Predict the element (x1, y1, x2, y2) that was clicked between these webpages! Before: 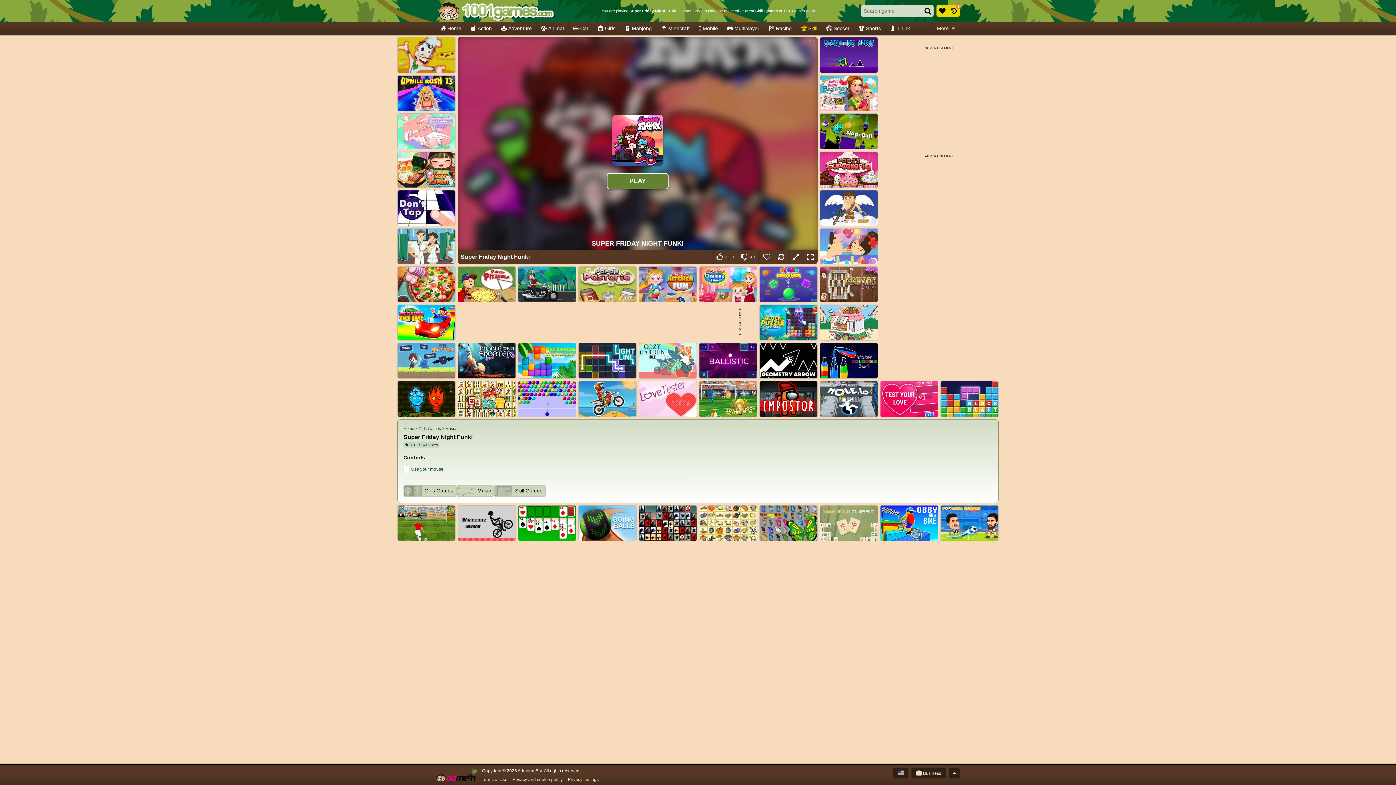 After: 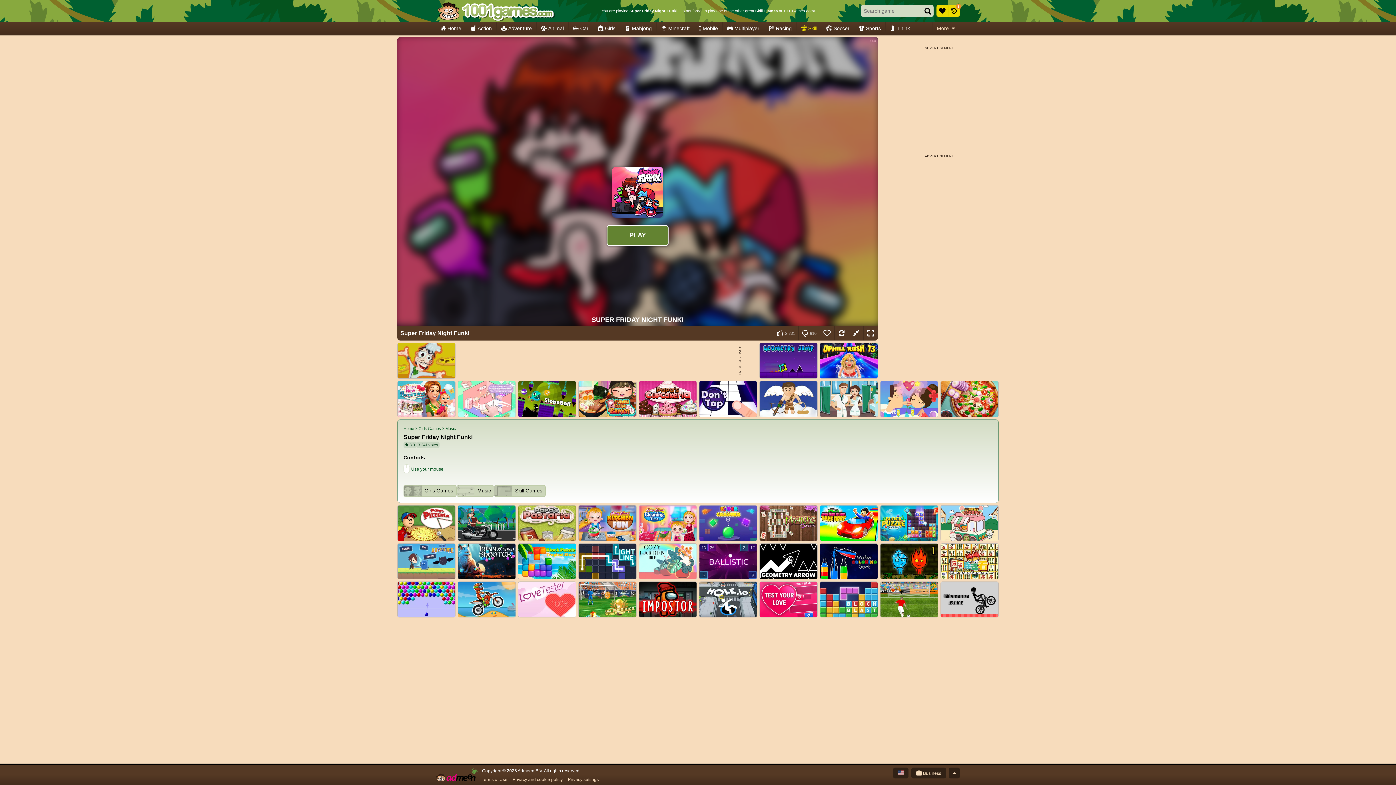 Action: bbox: (788, 249, 803, 264)